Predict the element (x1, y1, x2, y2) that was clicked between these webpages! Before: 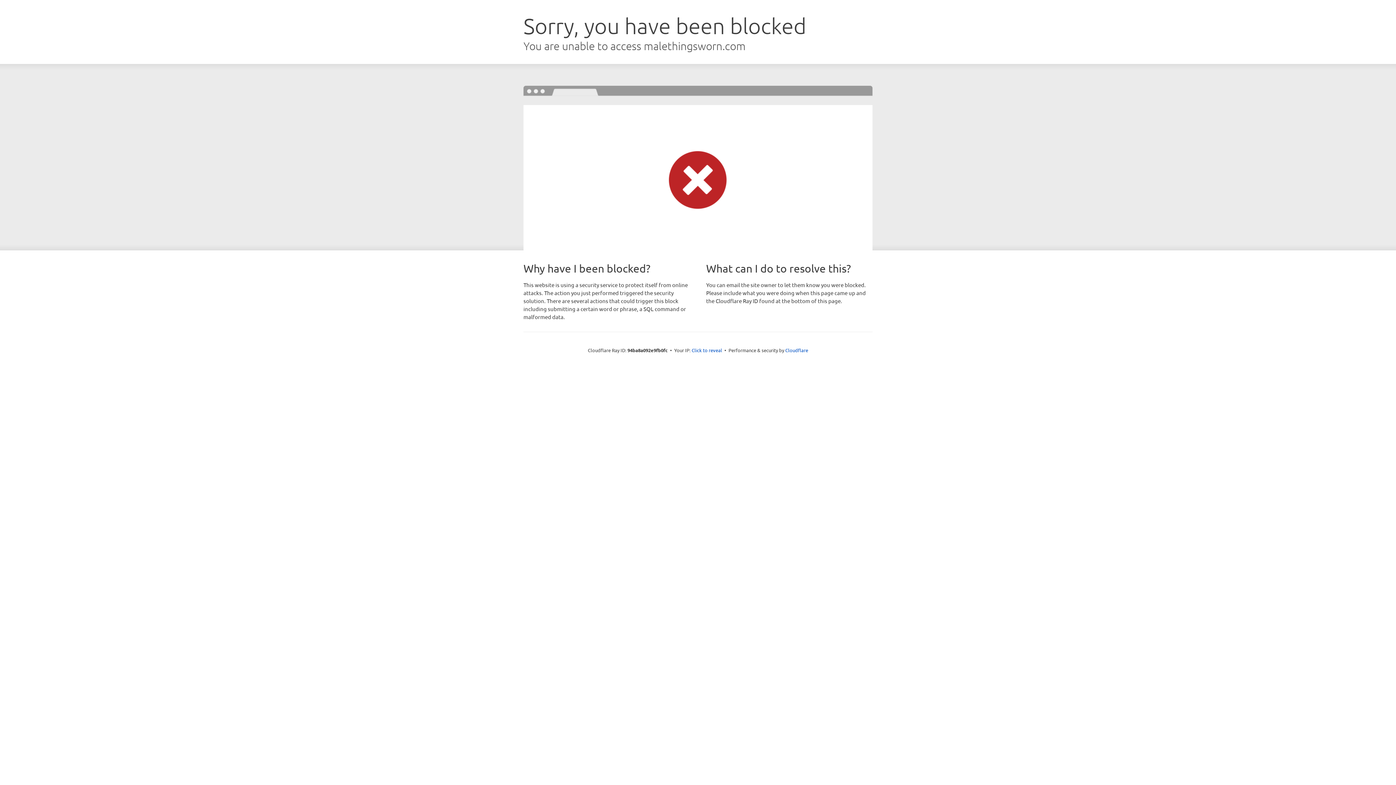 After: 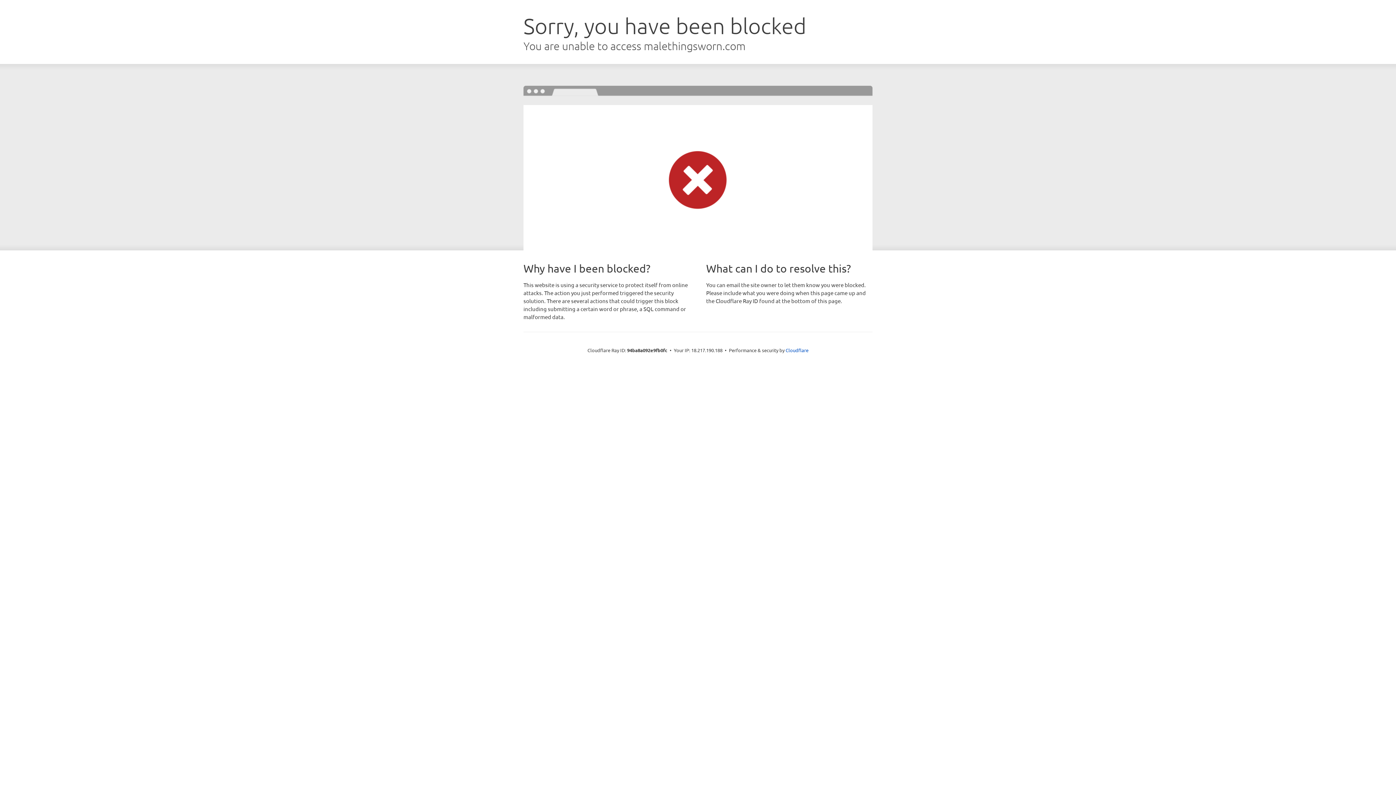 Action: bbox: (691, 346, 722, 353) label: Click to reveal